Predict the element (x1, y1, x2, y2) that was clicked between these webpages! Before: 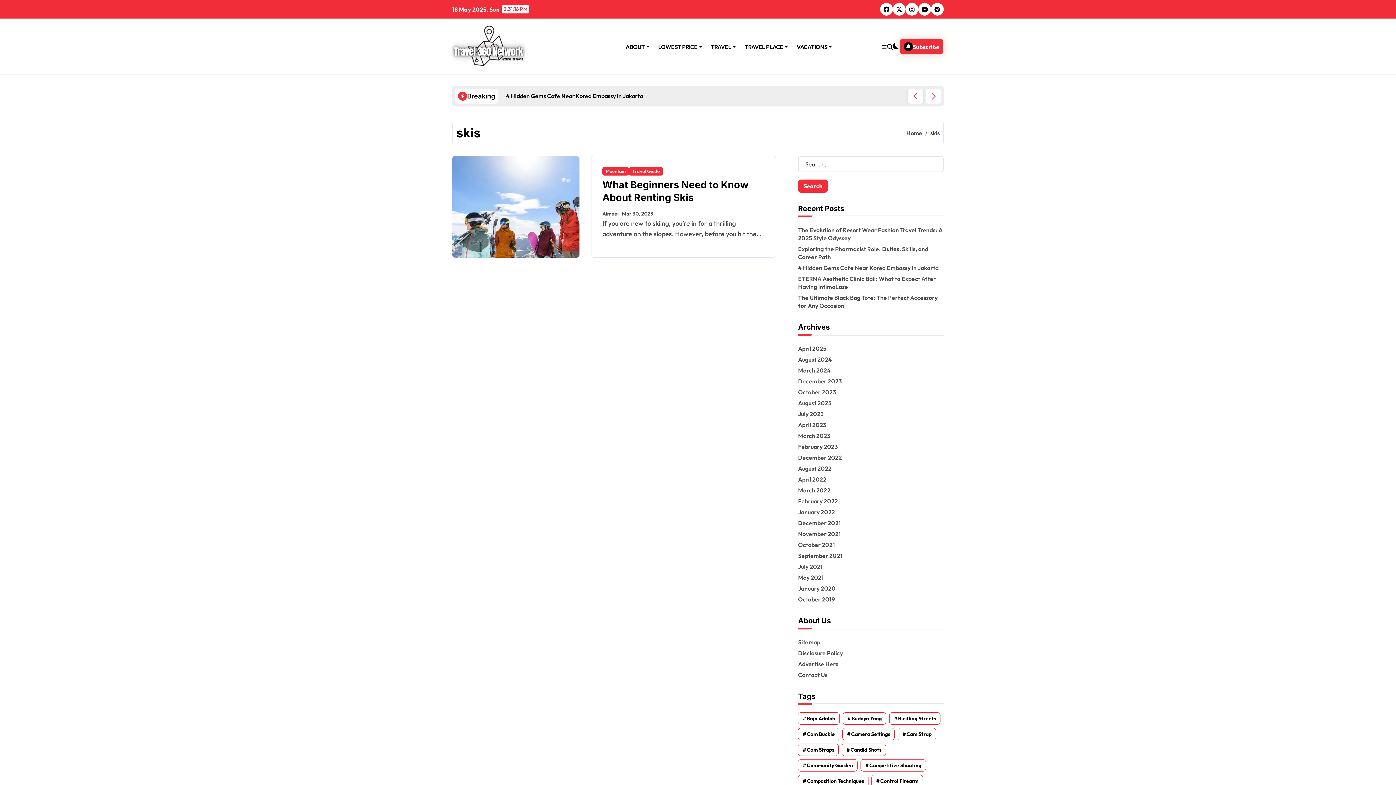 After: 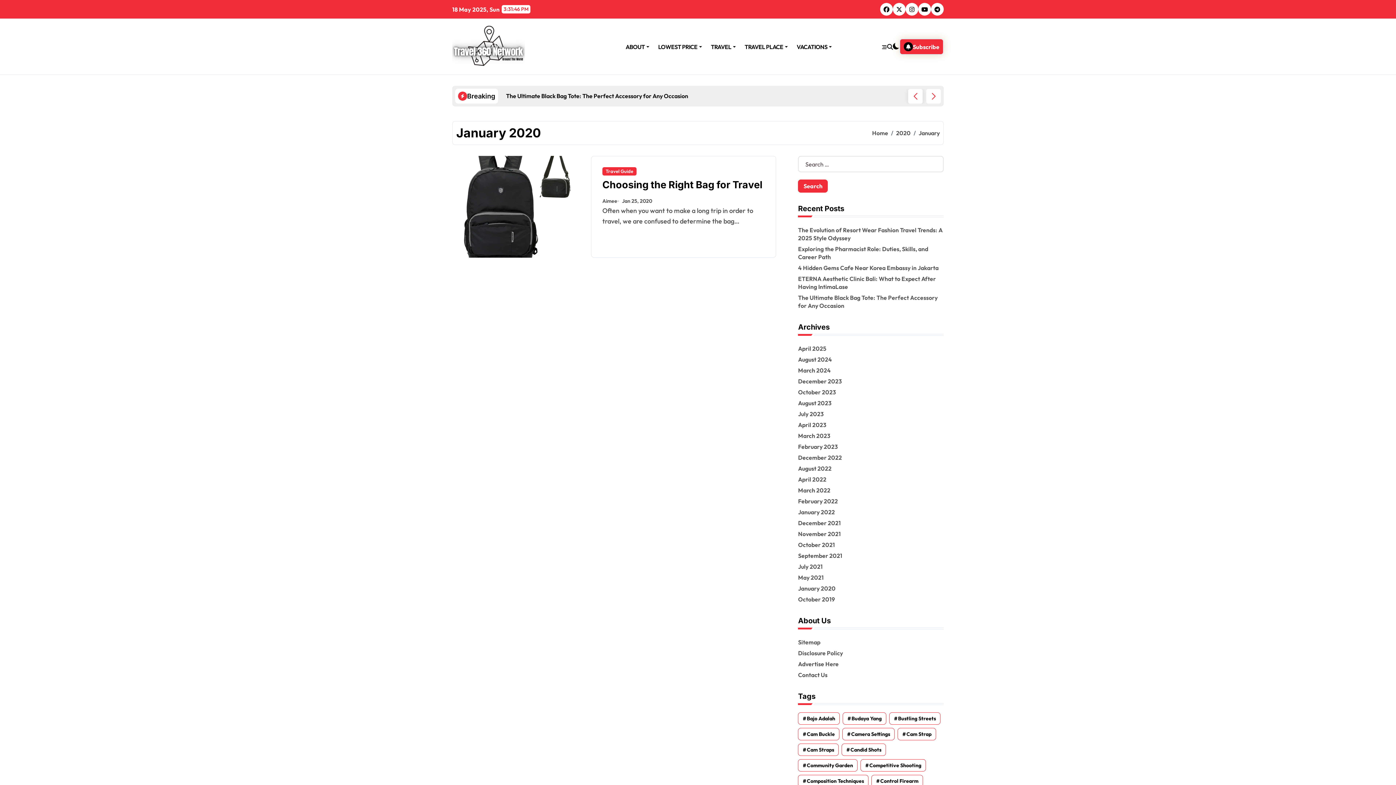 Action: bbox: (798, 584, 944, 592) label: January 2020